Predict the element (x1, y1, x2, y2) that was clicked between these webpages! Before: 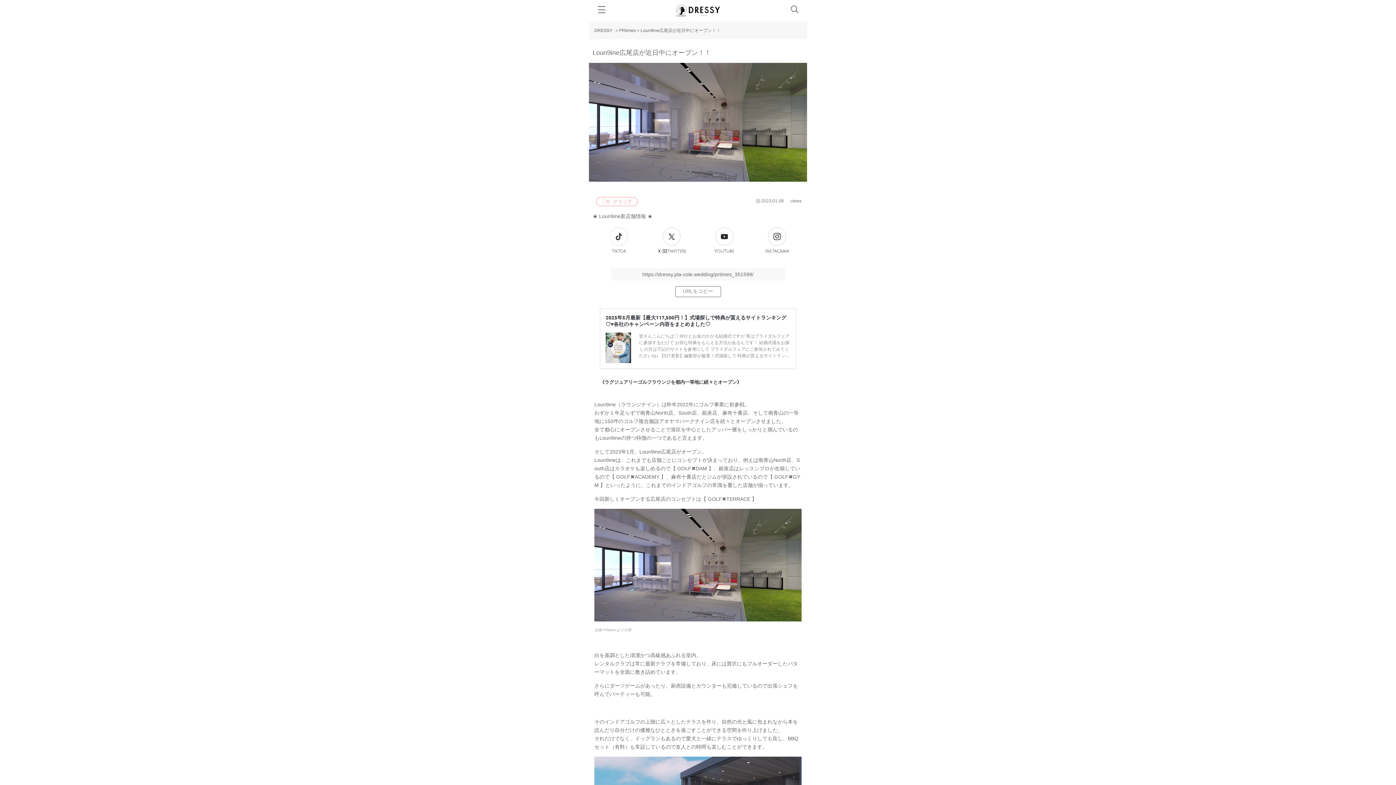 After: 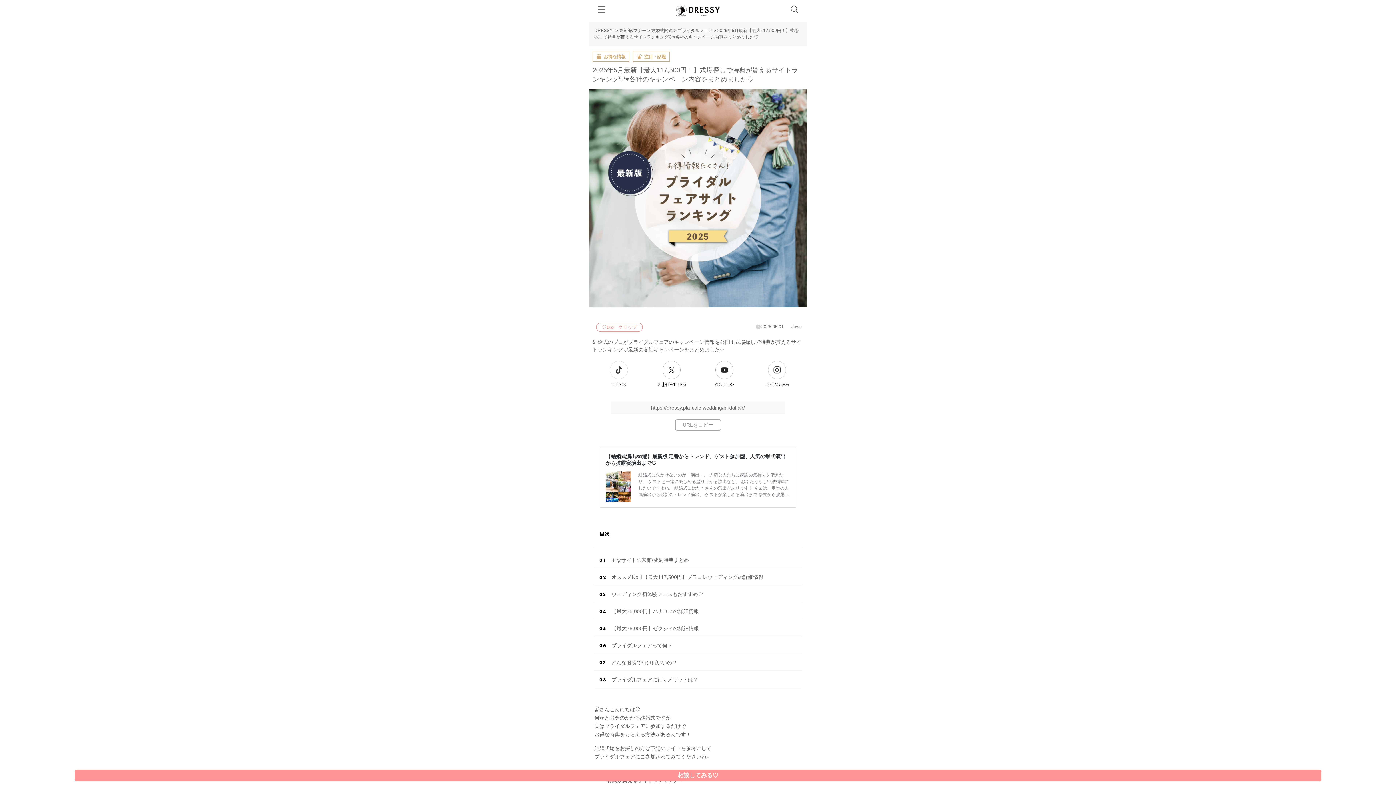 Action: bbox: (605, 343, 631, 350)